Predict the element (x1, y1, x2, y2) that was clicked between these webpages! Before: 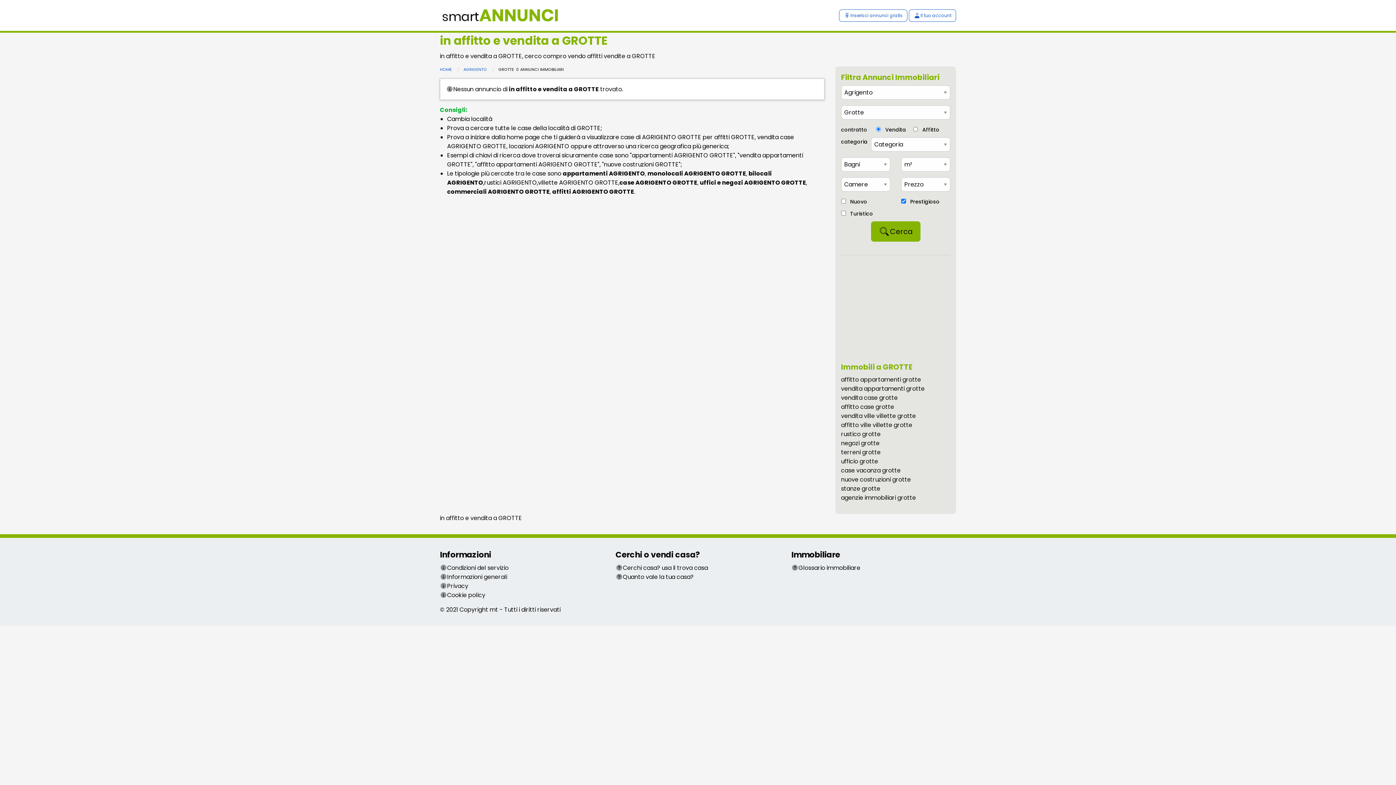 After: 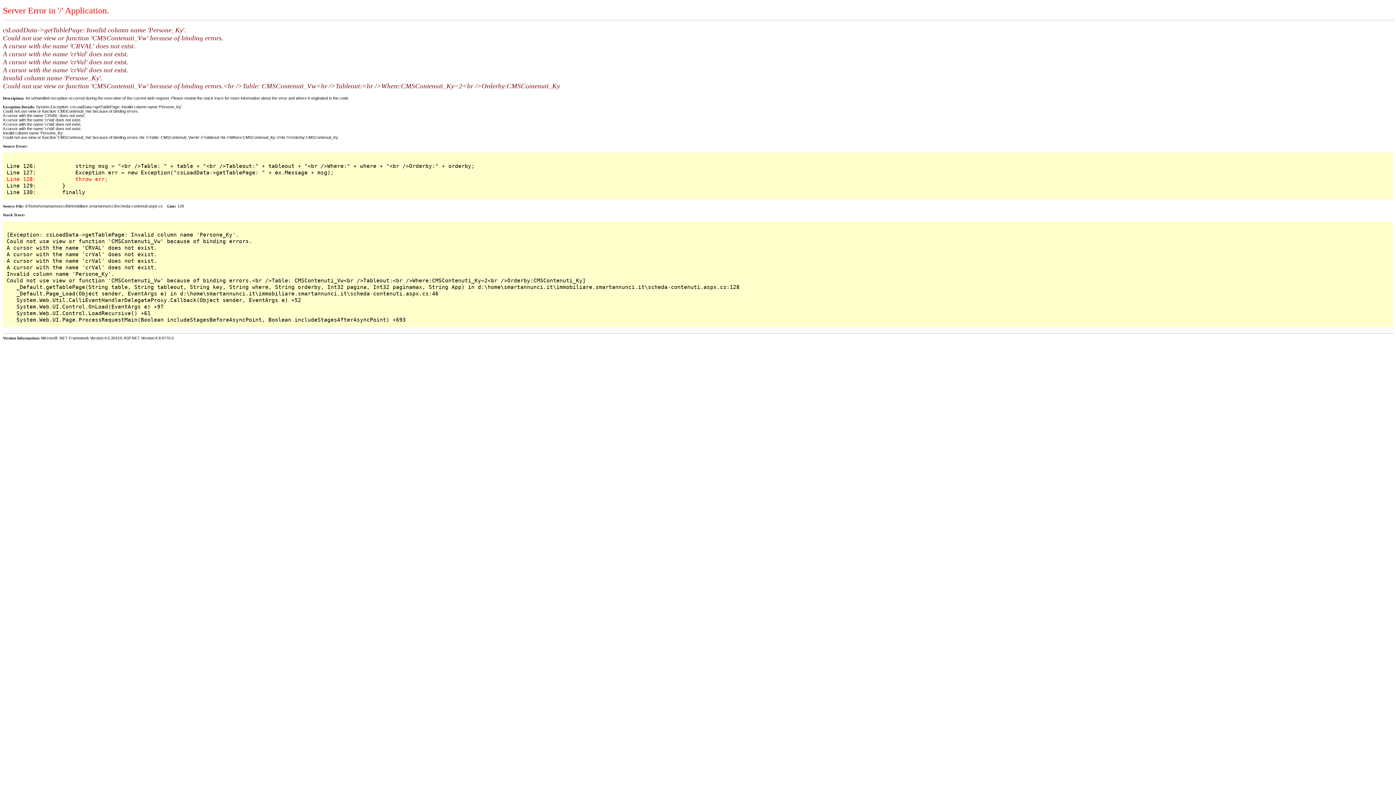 Action: label: Informazioni generali bbox: (440, 573, 507, 581)